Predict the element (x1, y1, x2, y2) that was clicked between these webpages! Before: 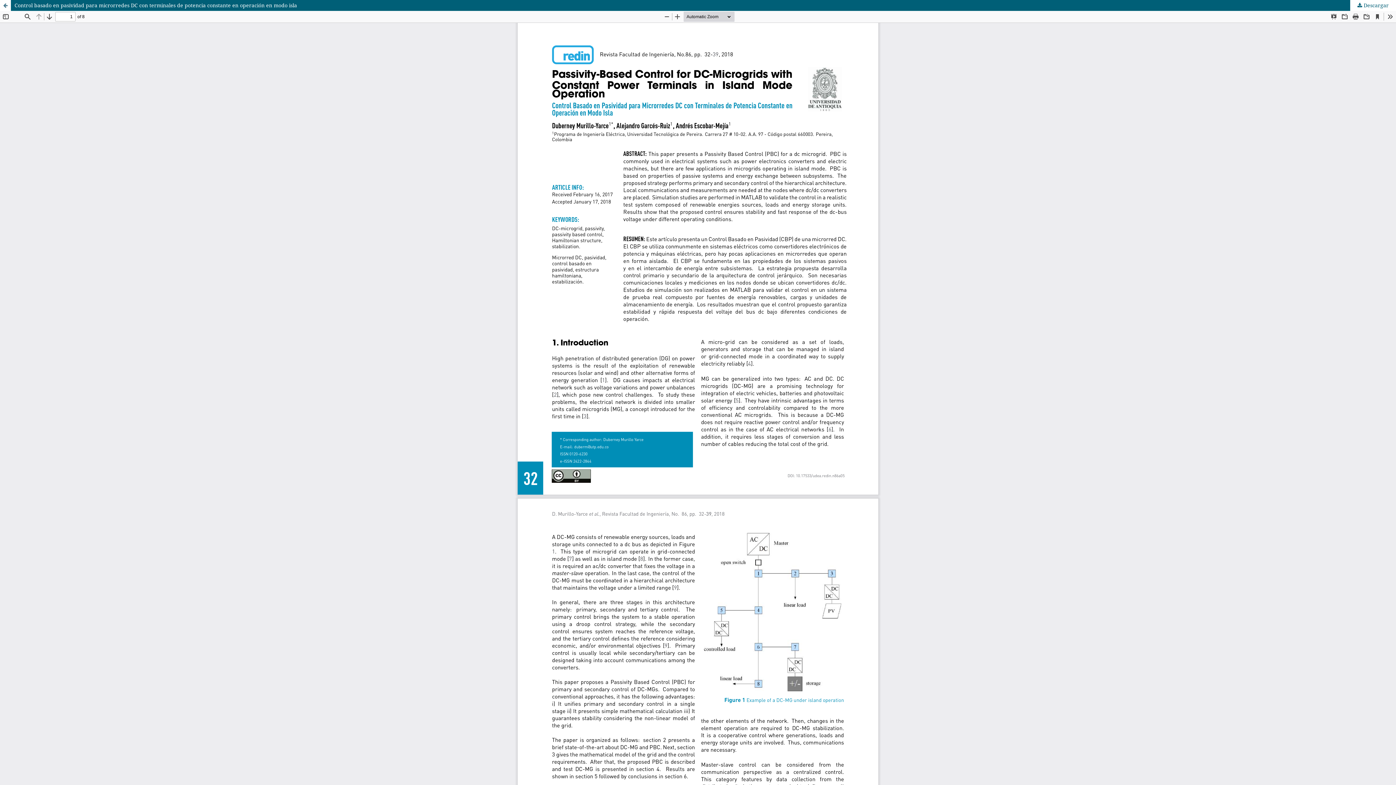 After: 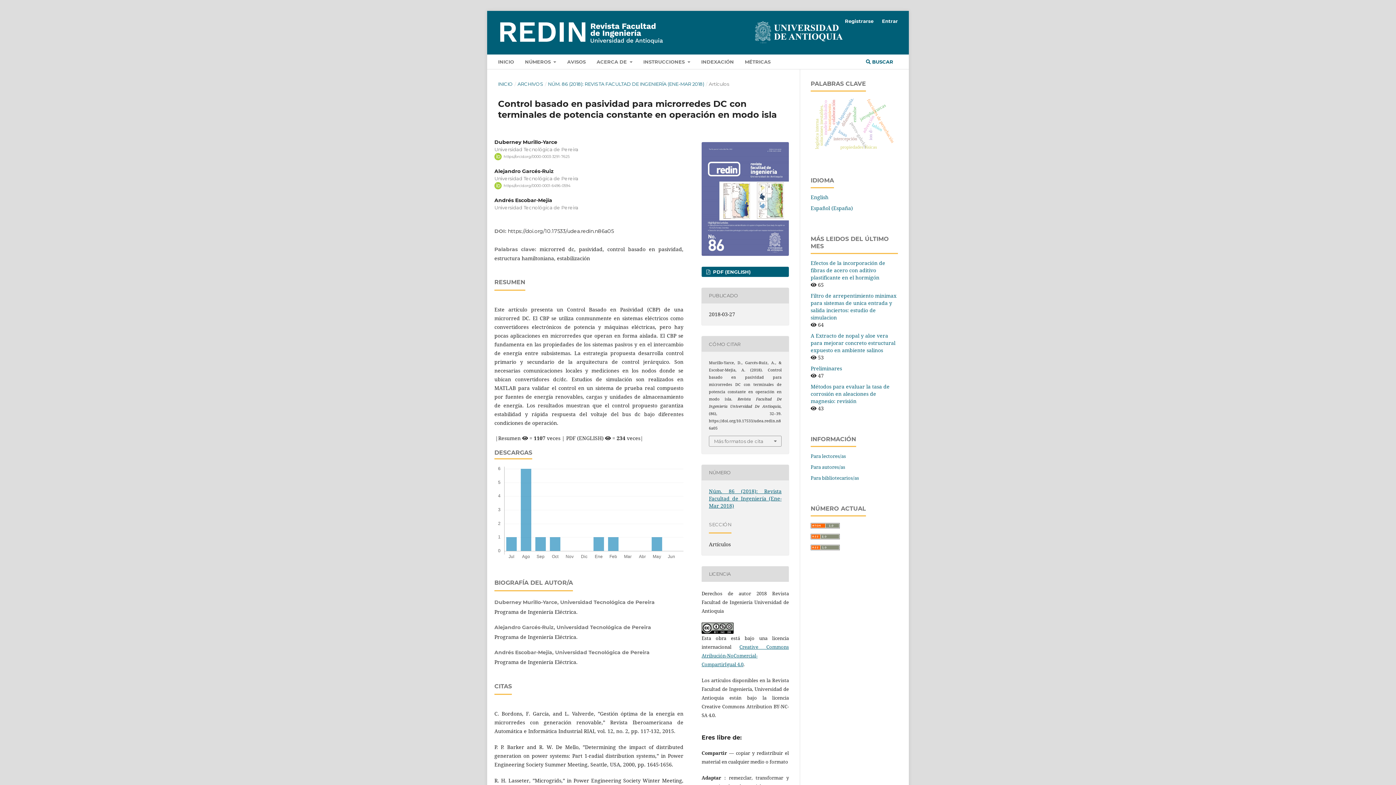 Action: label: Control basado en pasividad para microrredes DC con terminales de potencia constante en operación en modo isla bbox: (0, 0, 1396, 10)